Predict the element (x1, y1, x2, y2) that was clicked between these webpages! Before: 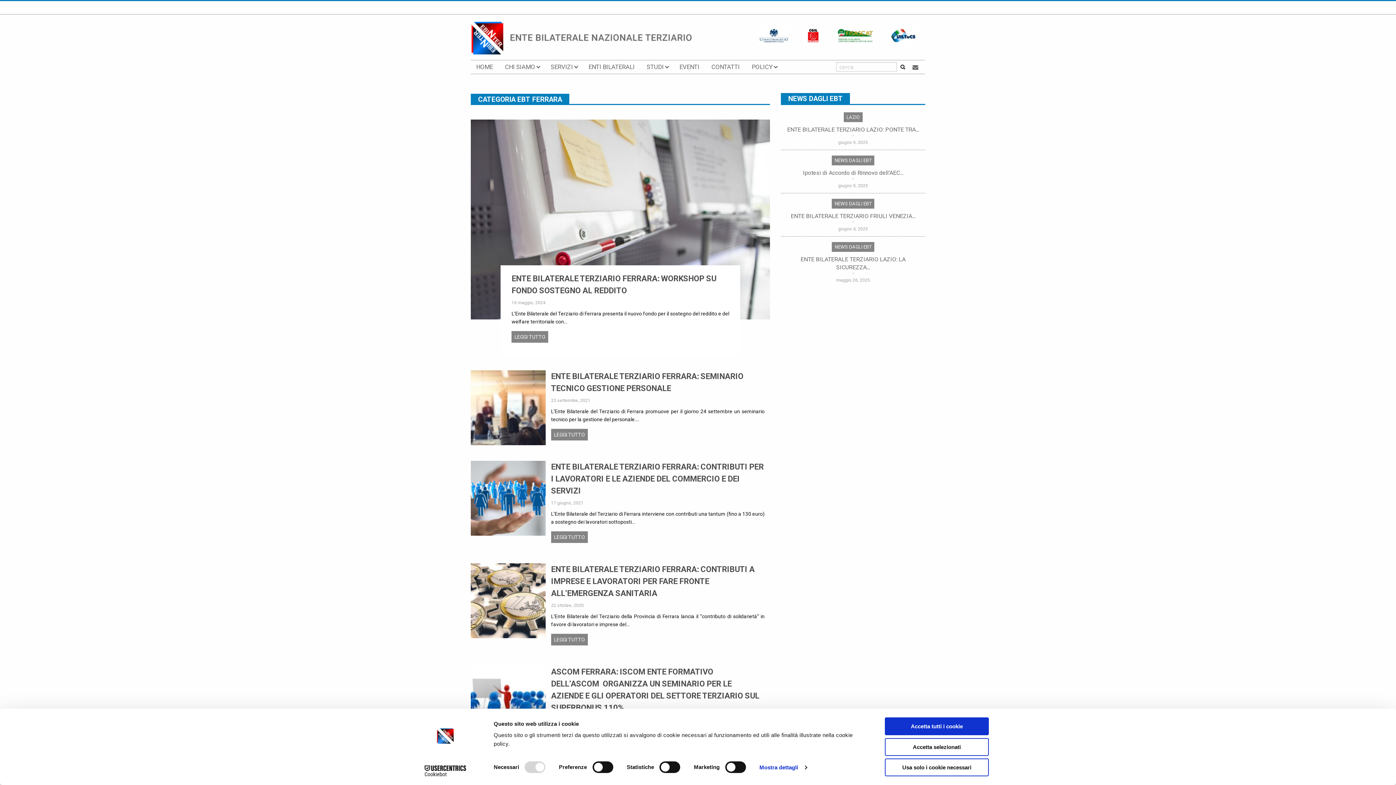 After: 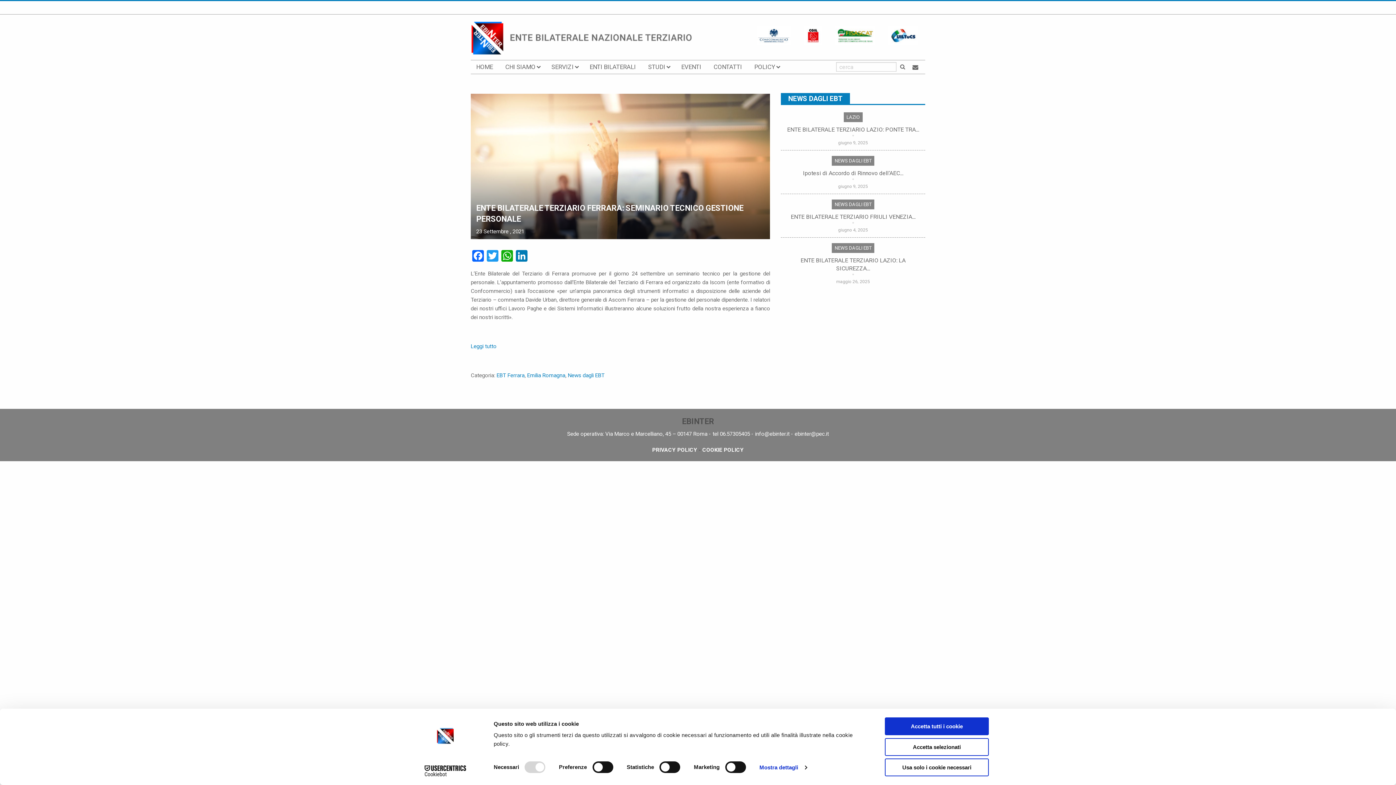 Action: bbox: (470, 404, 545, 410)